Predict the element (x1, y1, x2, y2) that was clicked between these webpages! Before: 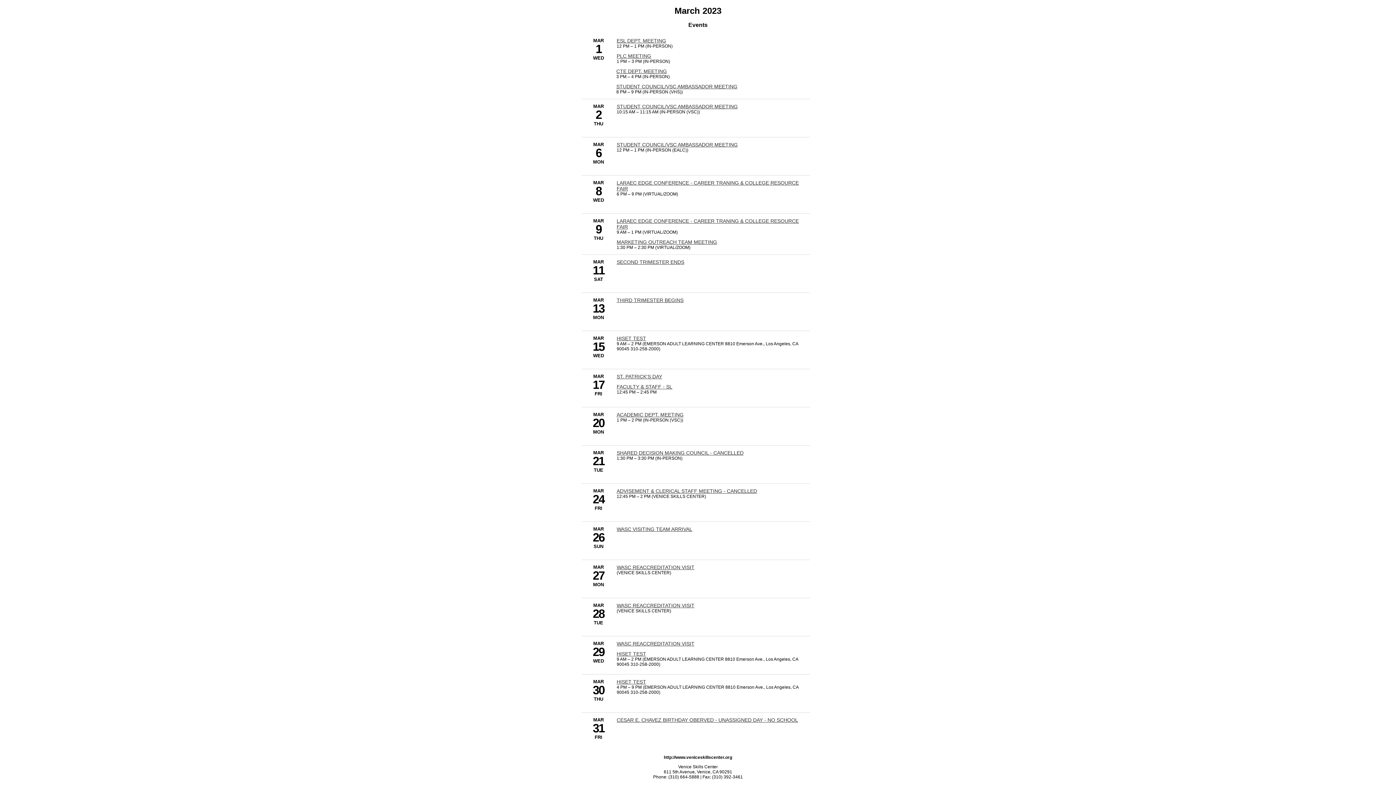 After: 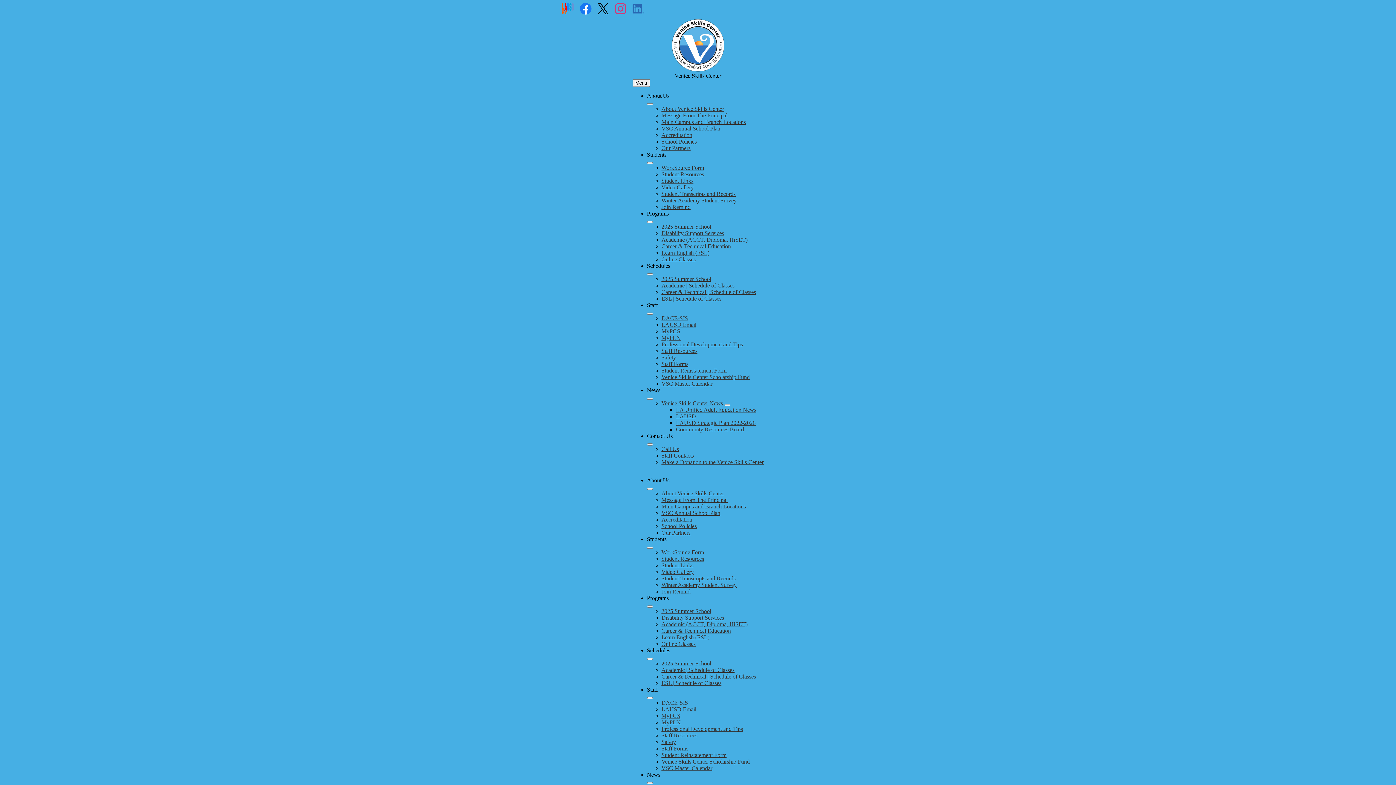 Action: label: 3/27/2023 - WASC REACCREDITATION VISIT bbox: (616, 564, 694, 570)